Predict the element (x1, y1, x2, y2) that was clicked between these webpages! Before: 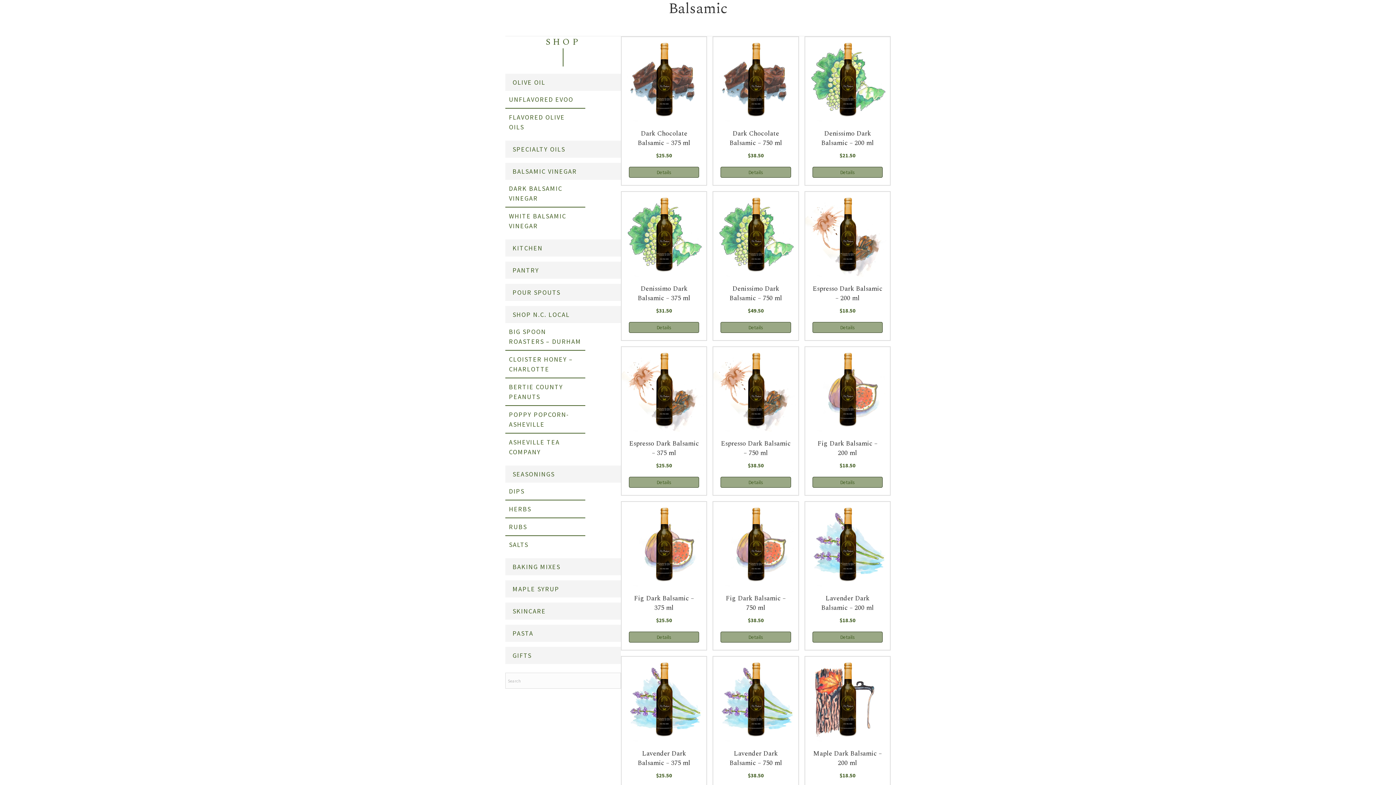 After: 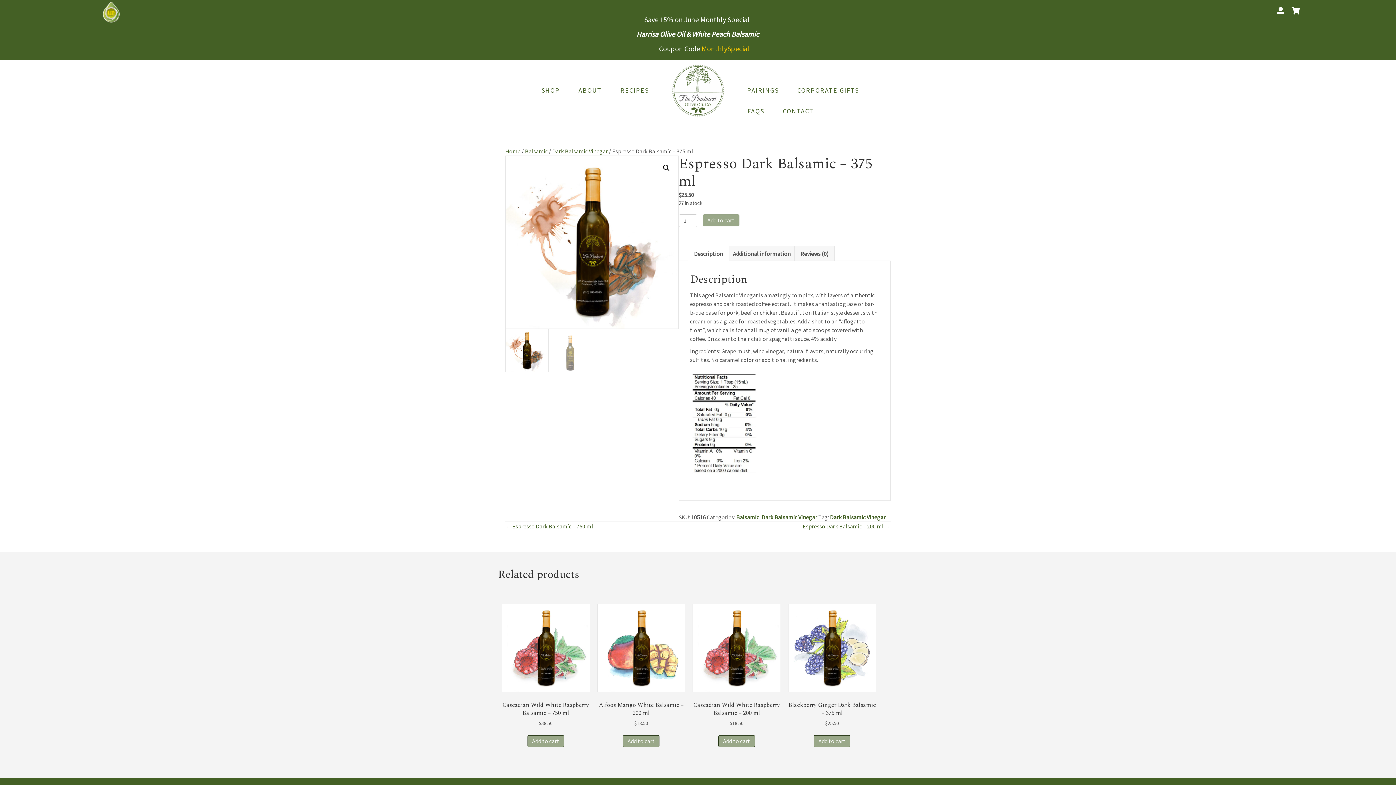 Action: label: Details bbox: (629, 477, 699, 487)